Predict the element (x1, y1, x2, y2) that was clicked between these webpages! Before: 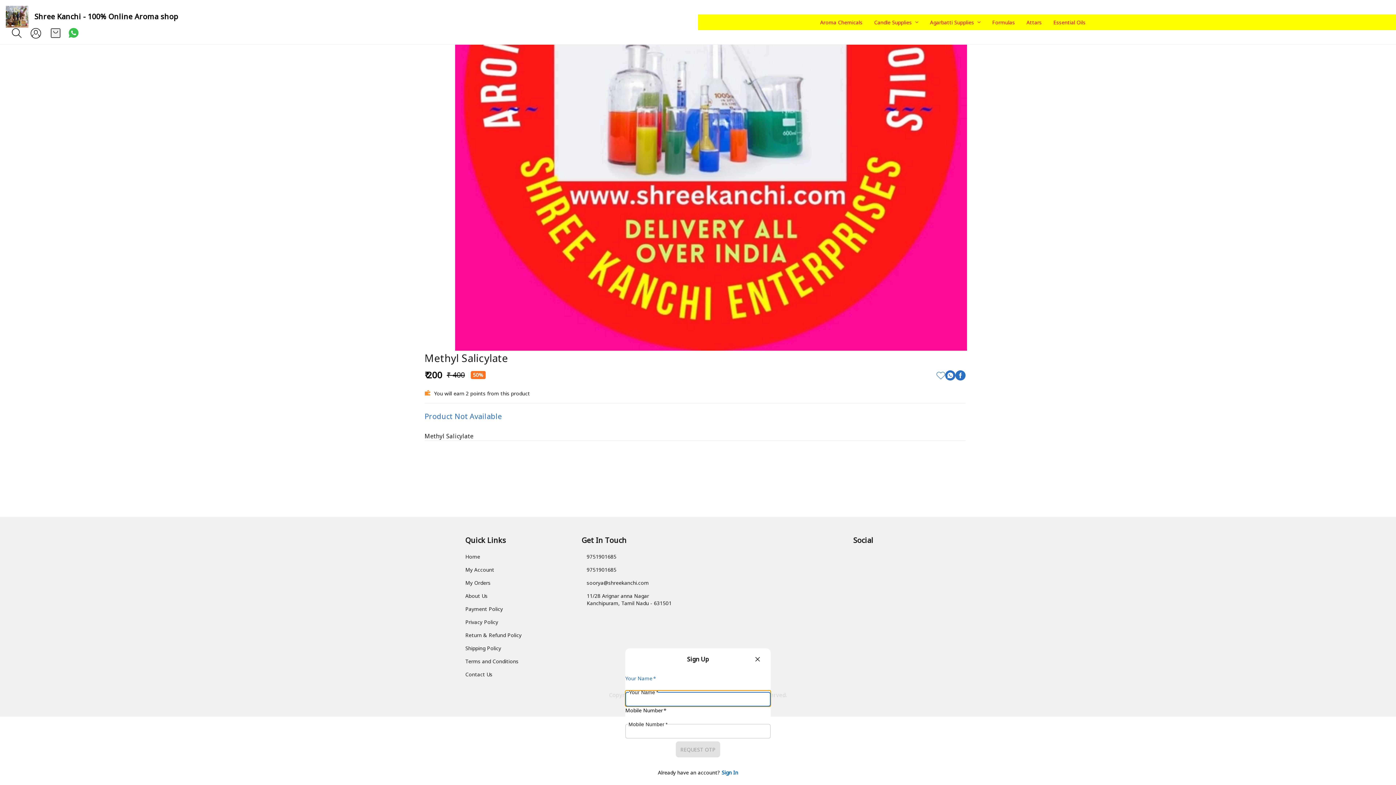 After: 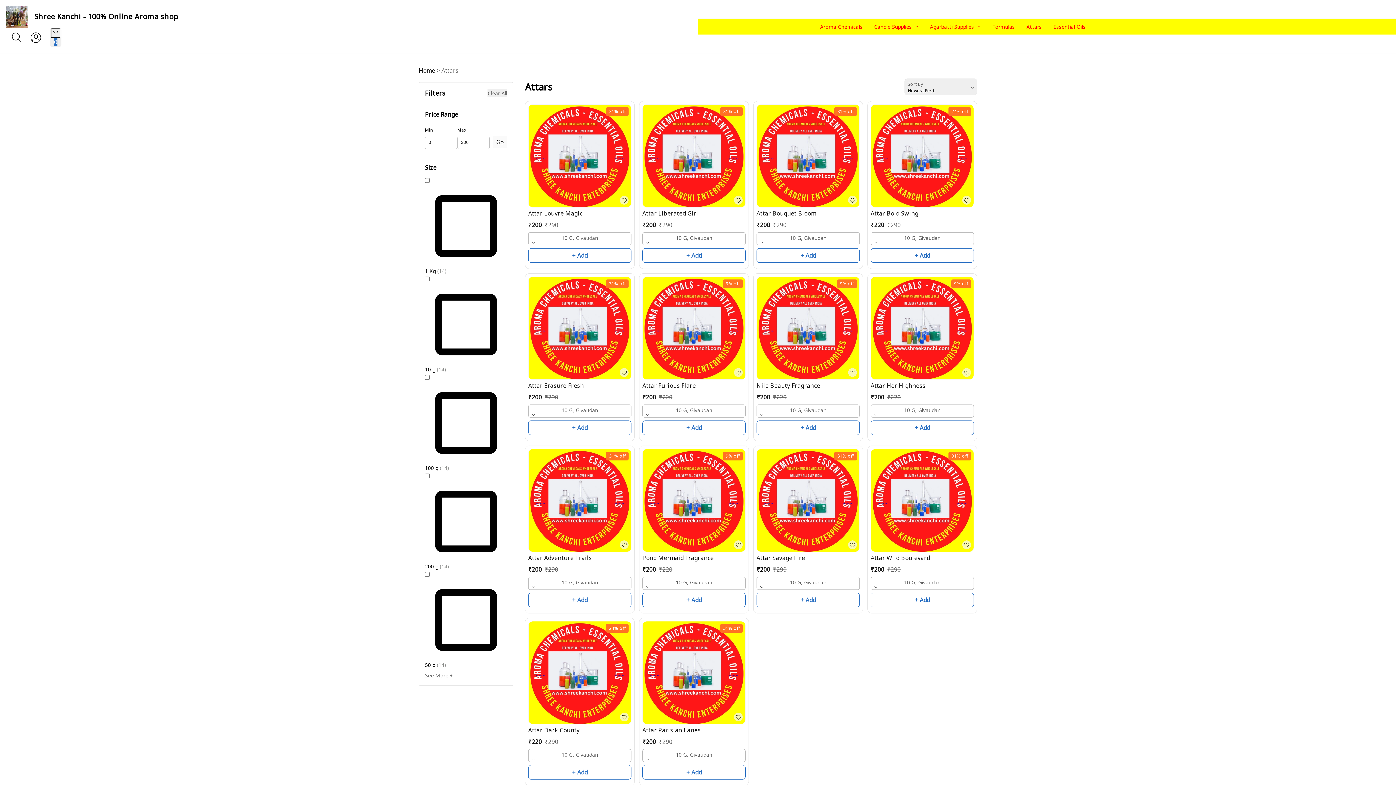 Action: label: Attars bbox: (1020, 14, 1047, 30)